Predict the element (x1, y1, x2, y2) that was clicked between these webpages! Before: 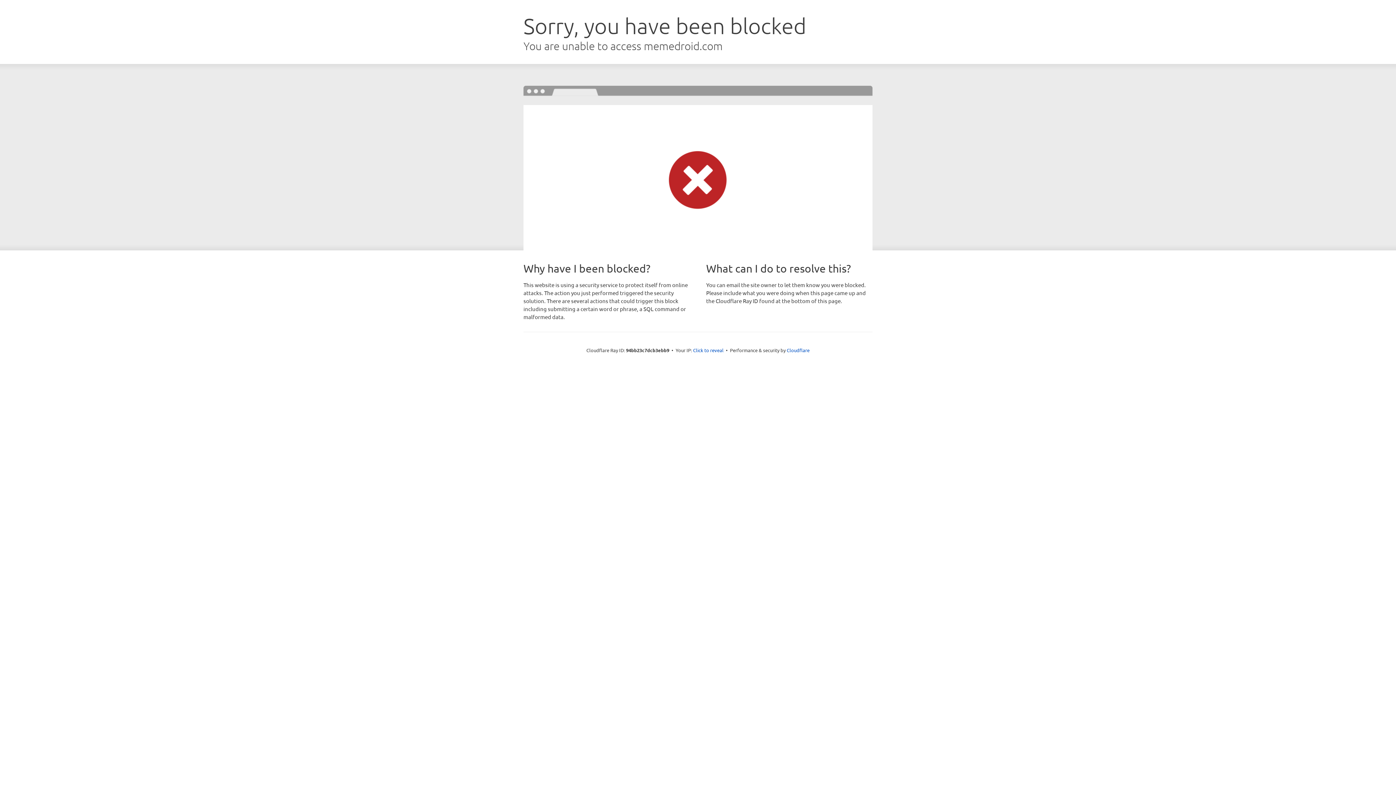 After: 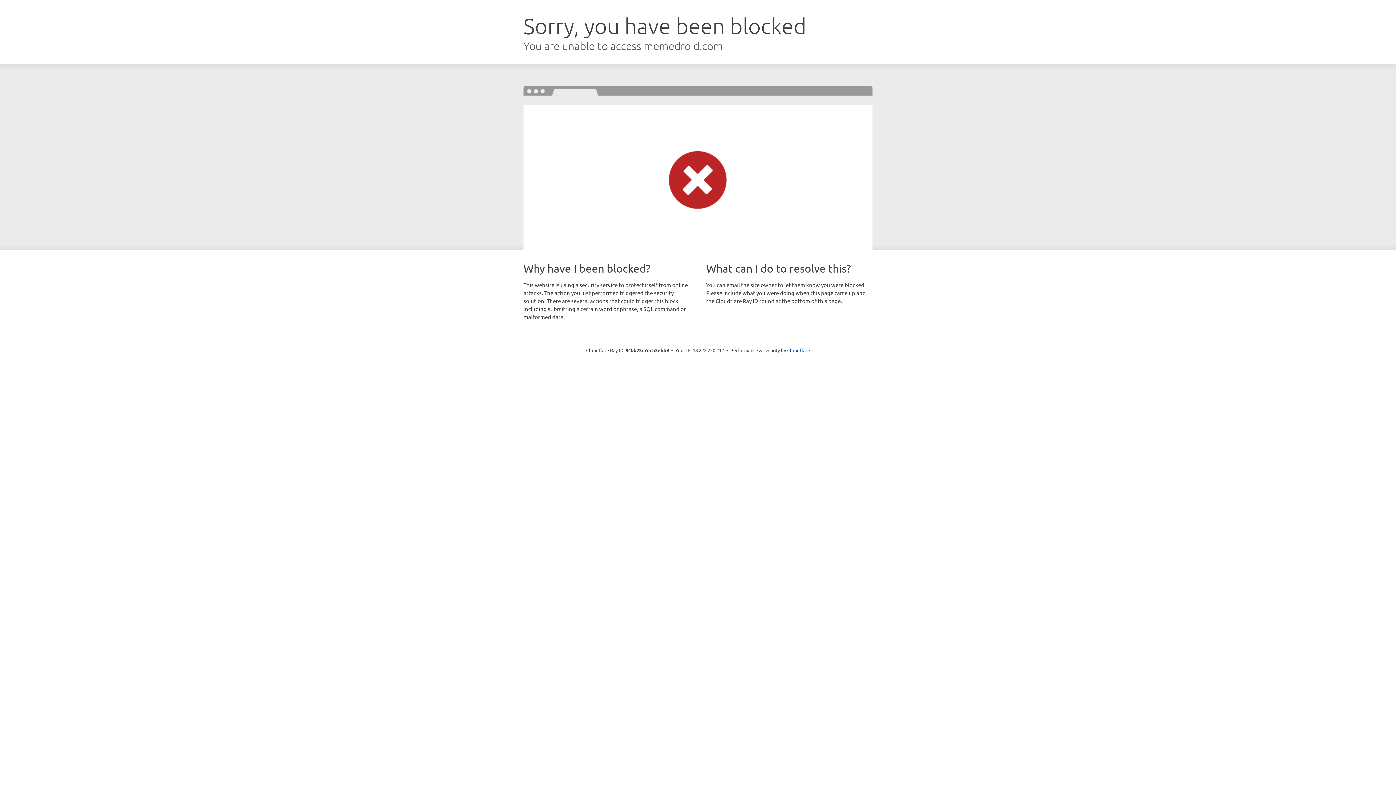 Action: label: Click to reveal bbox: (693, 346, 723, 353)